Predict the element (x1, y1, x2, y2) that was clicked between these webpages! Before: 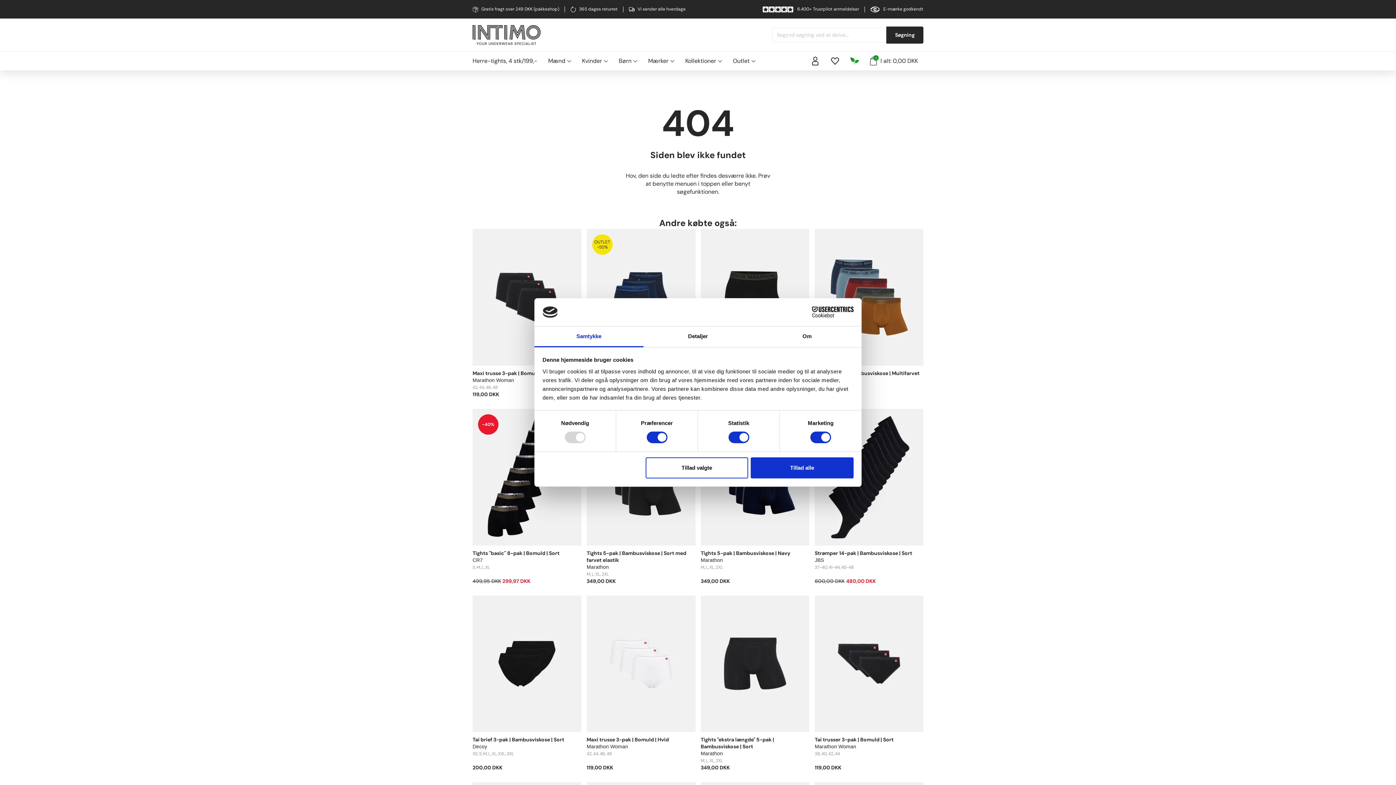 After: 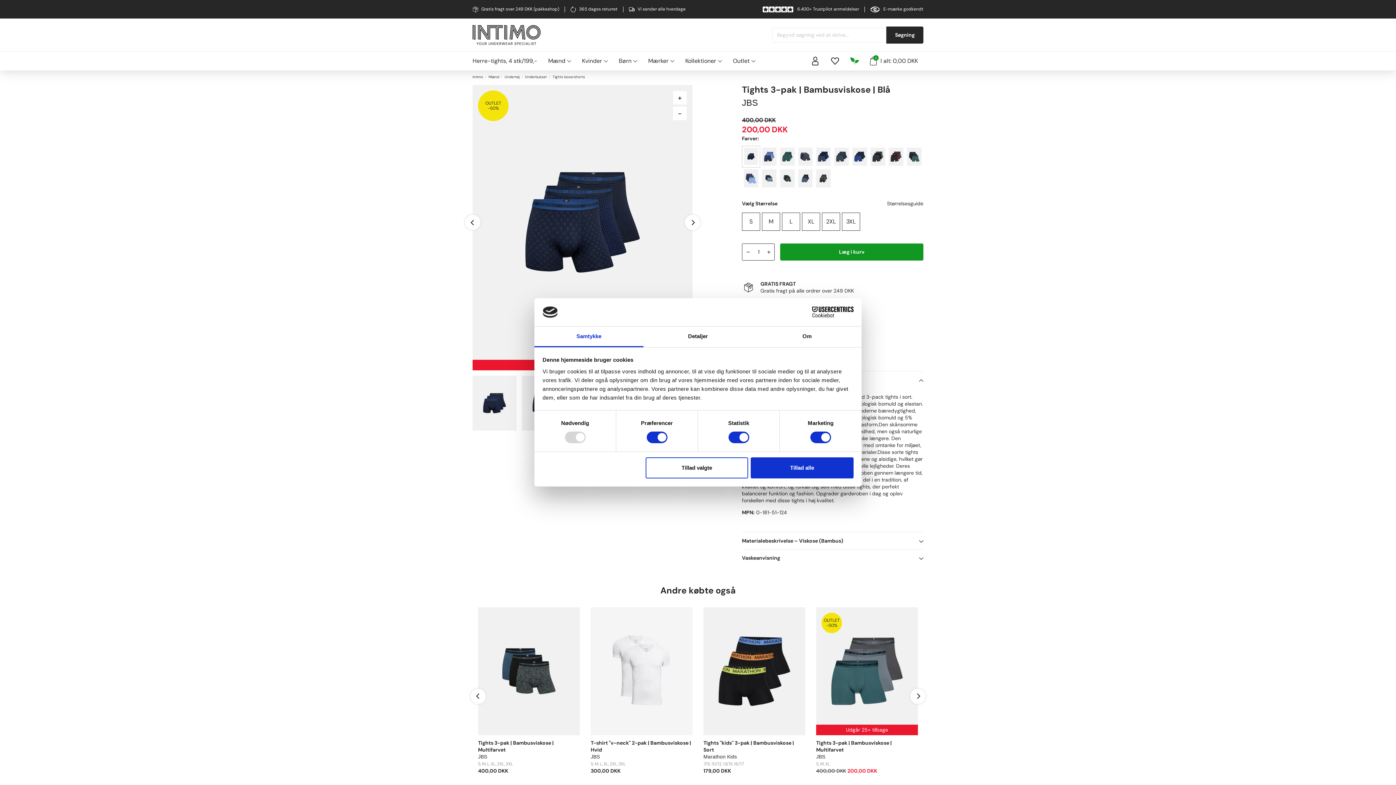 Action: bbox: (586, 229, 695, 365) label: Udgår 25+ tilbage